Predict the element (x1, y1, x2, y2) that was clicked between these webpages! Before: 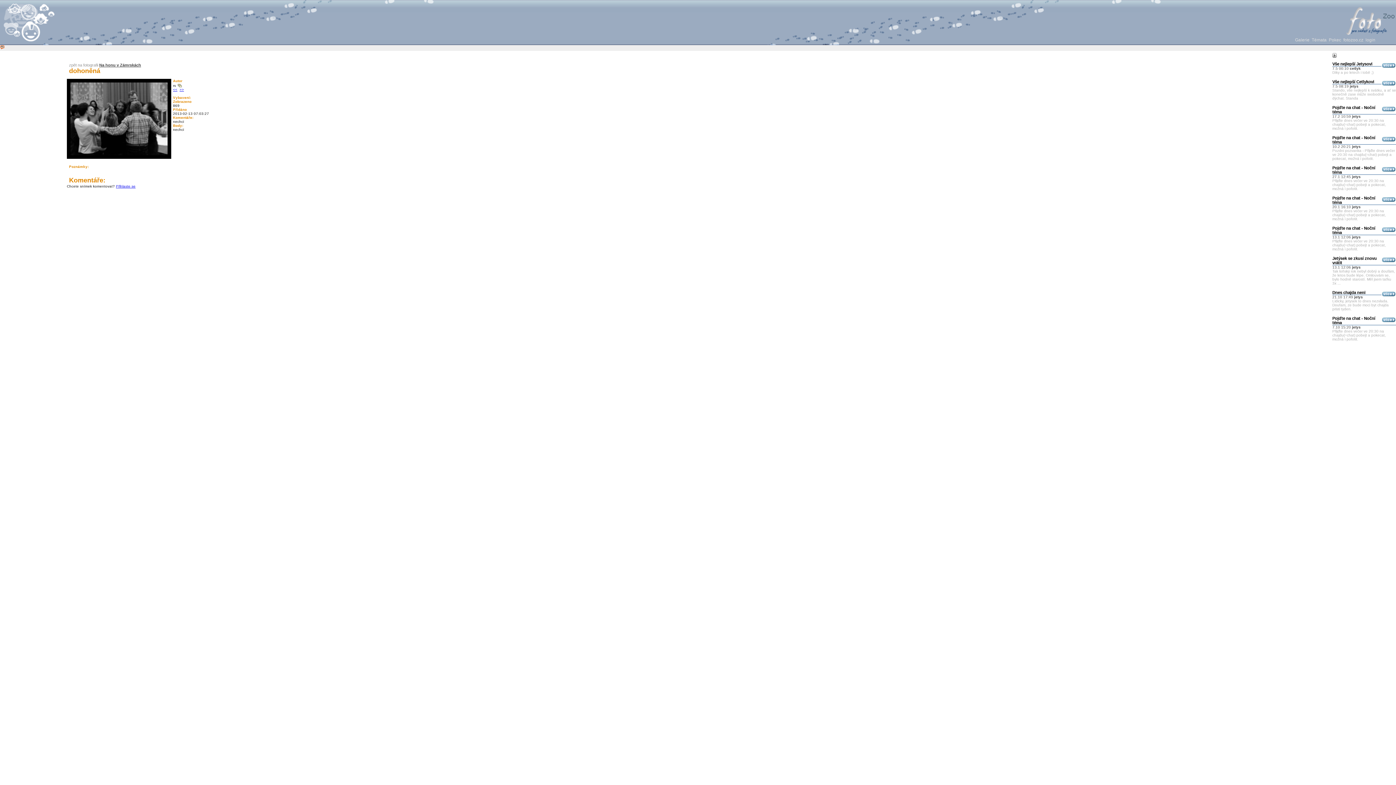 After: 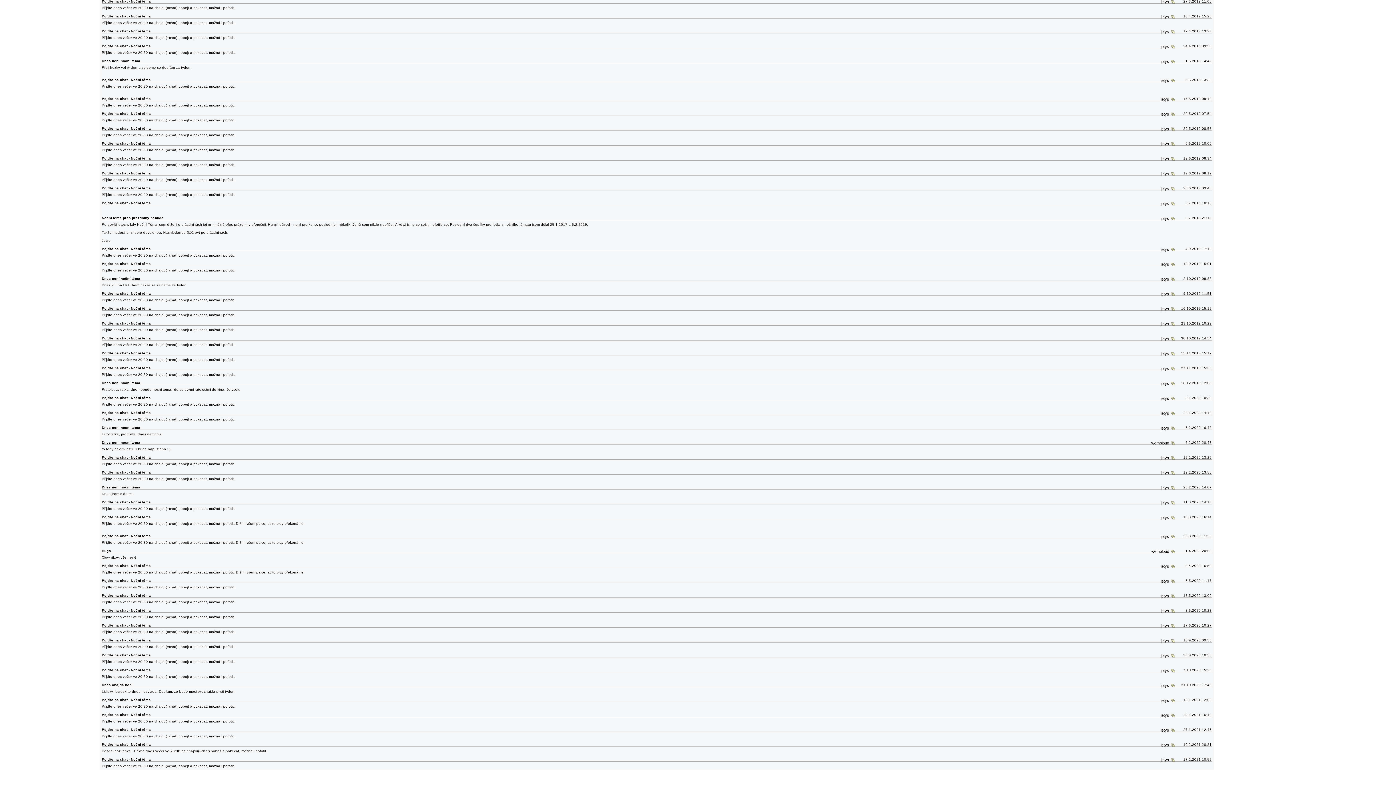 Action: label: Přijďte dnes večer ve 20:30 na chajdu(=chat) pobejt a pokecat, možná i pofotit. bbox: (1332, 209, 1386, 221)